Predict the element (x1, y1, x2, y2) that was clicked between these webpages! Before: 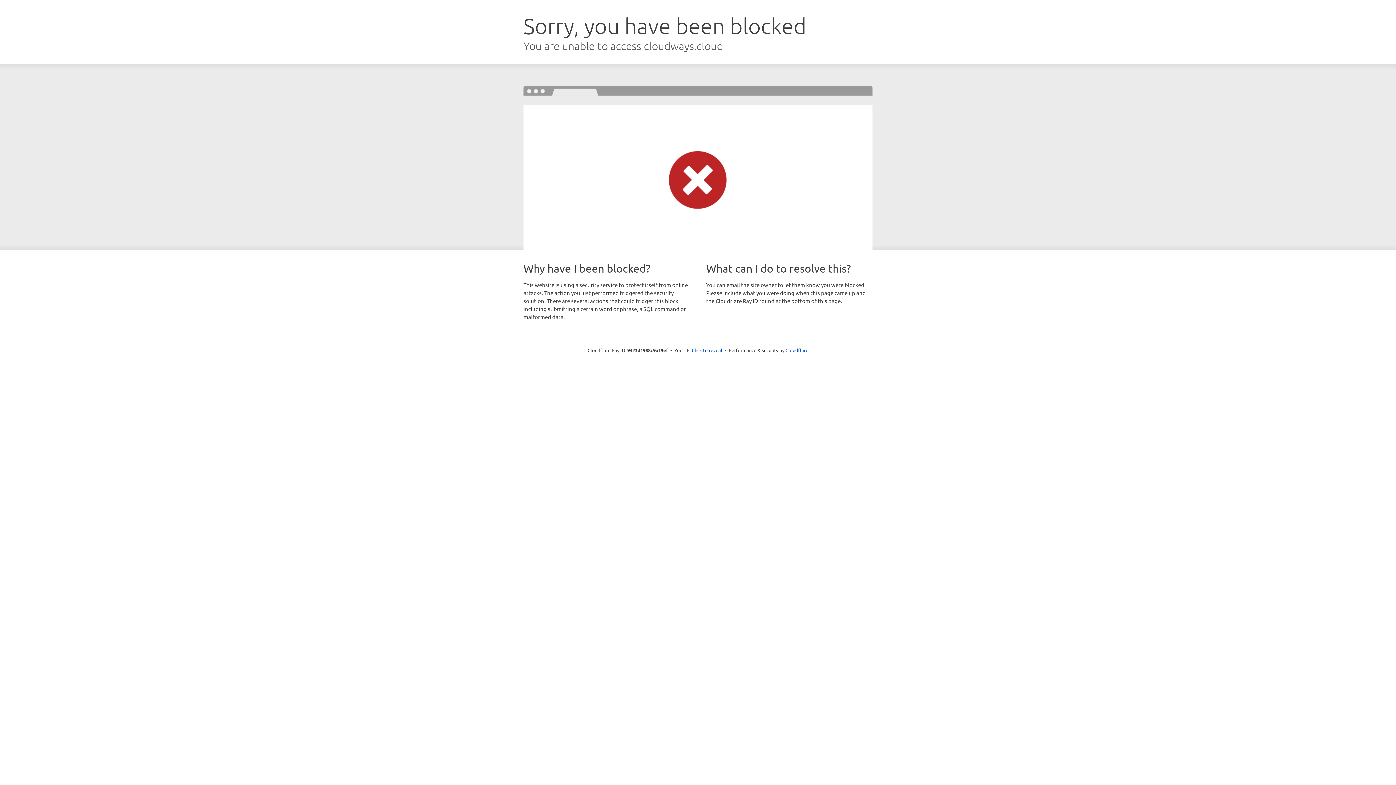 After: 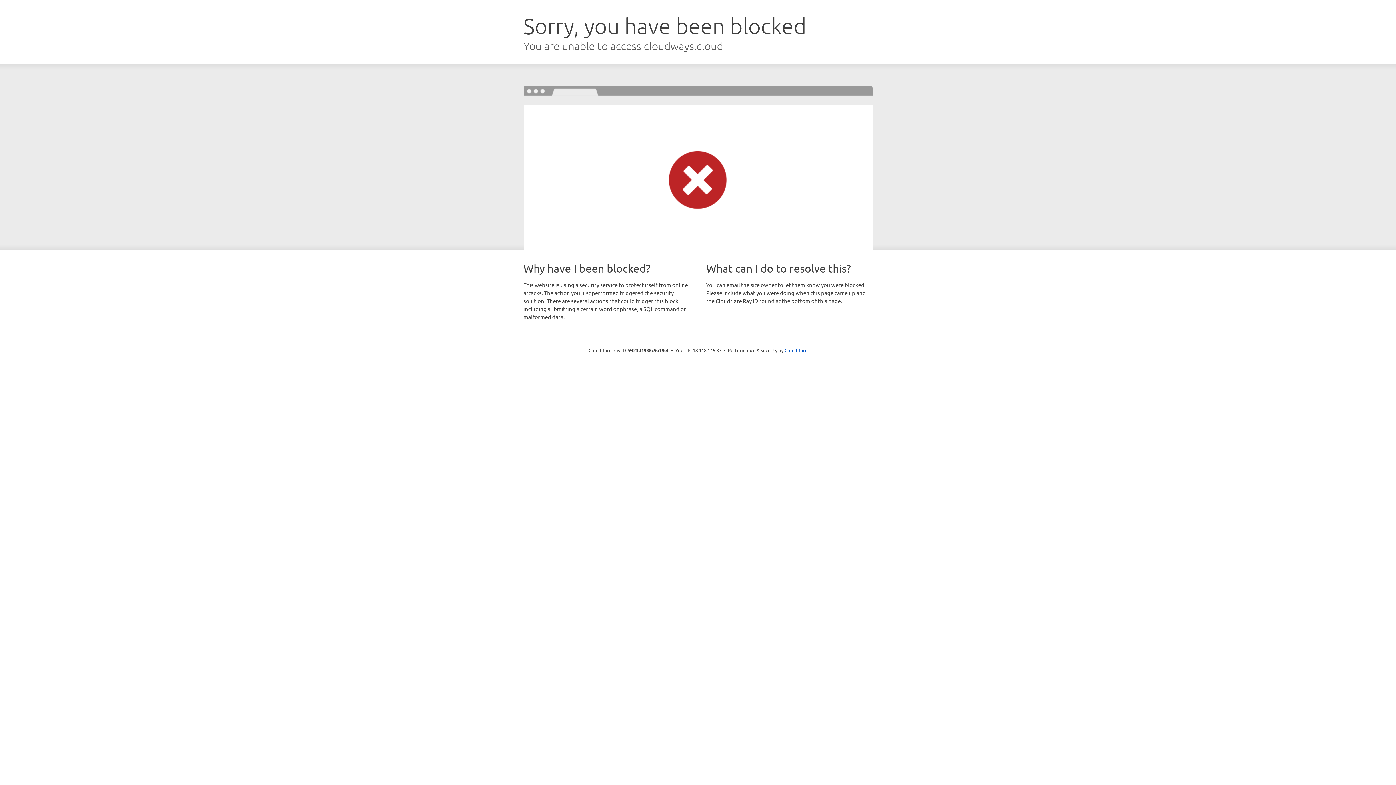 Action: label: Click to reveal bbox: (692, 346, 722, 353)